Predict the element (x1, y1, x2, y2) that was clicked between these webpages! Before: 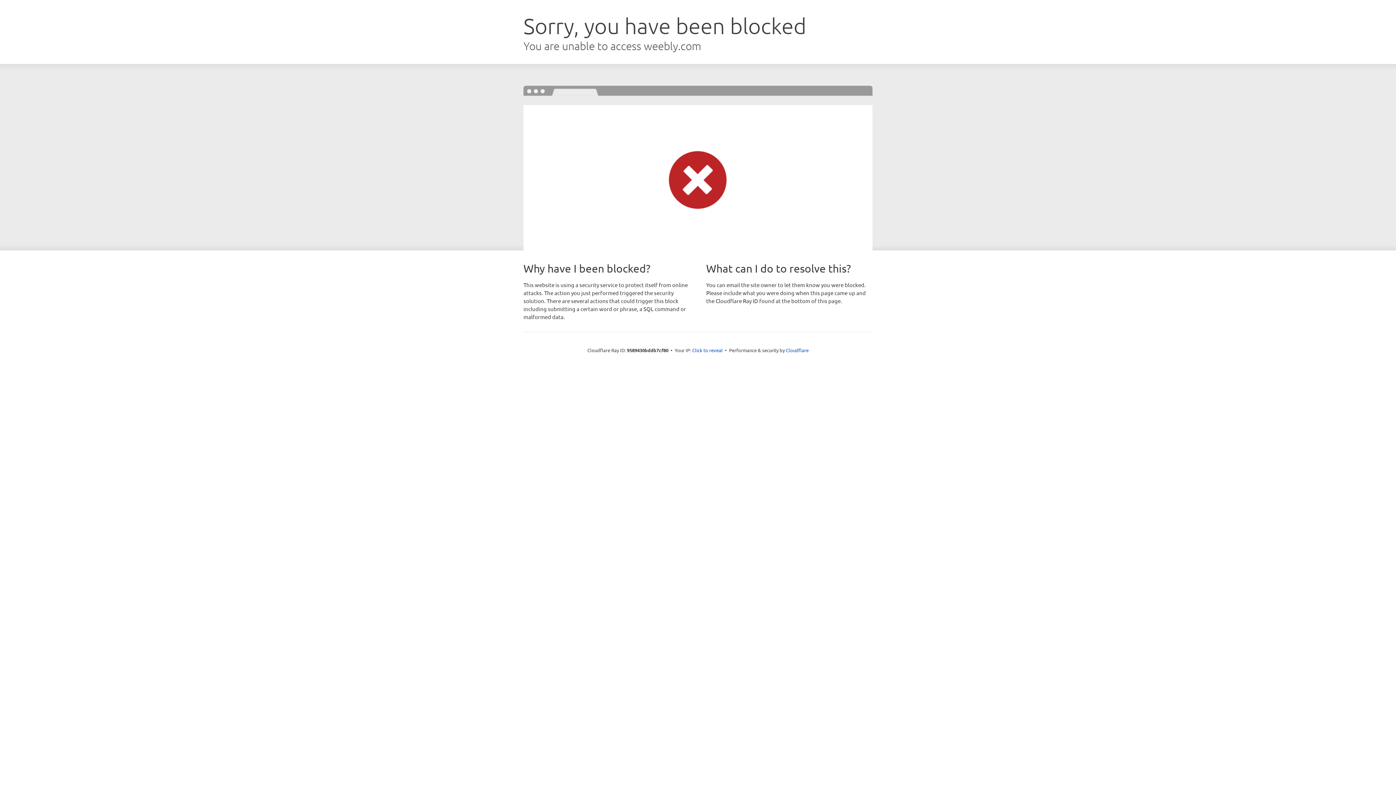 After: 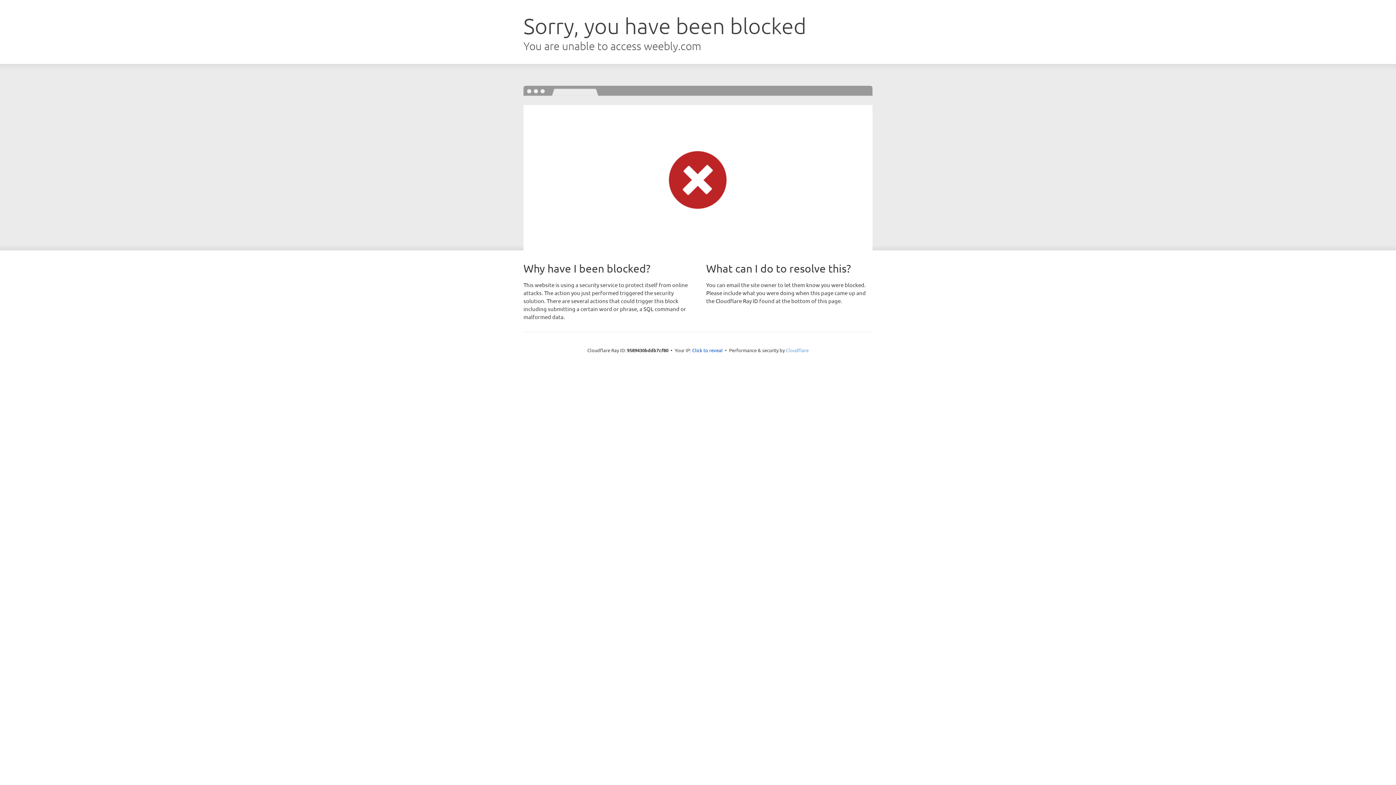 Action: bbox: (786, 347, 808, 353) label: Cloudflare